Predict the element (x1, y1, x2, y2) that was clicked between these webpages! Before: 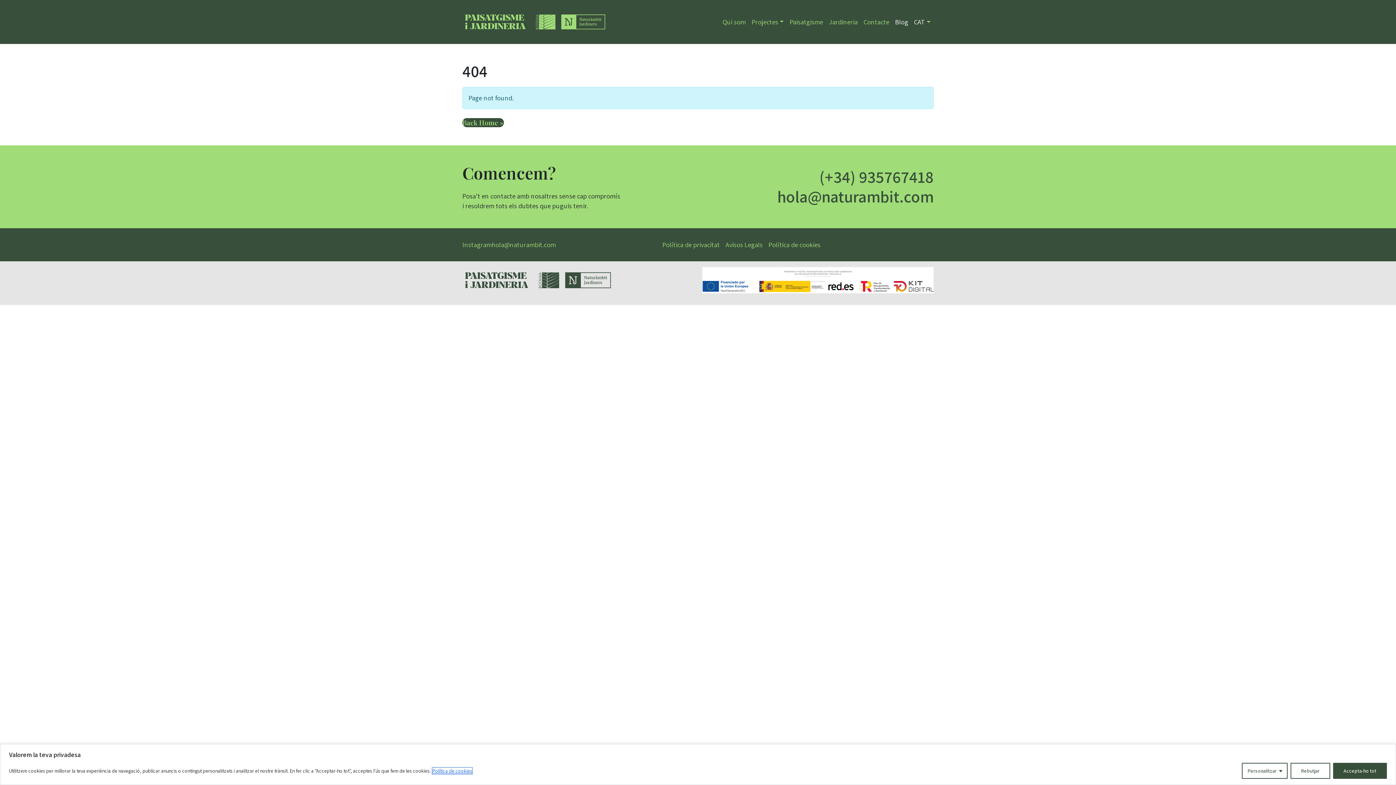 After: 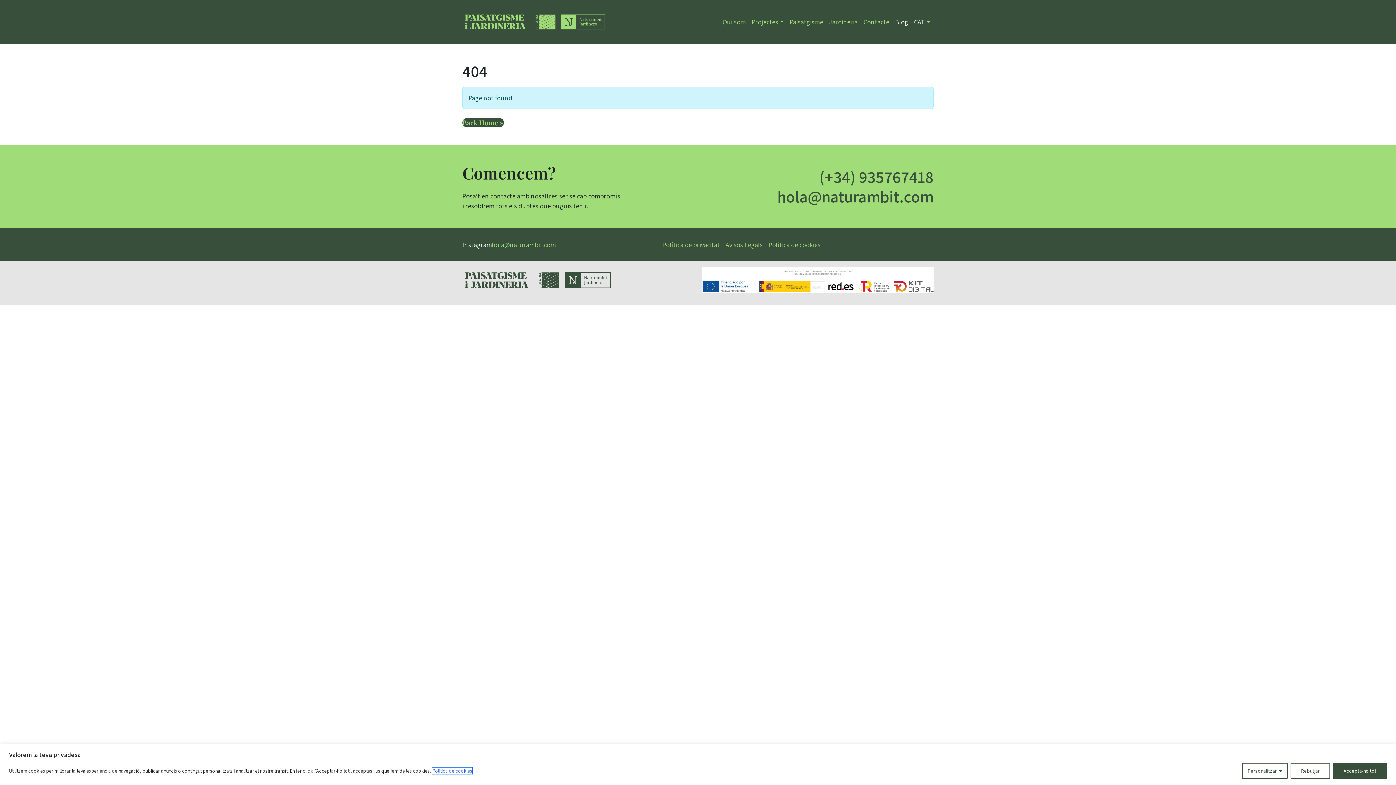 Action: label: Instagram bbox: (462, 240, 492, 249)